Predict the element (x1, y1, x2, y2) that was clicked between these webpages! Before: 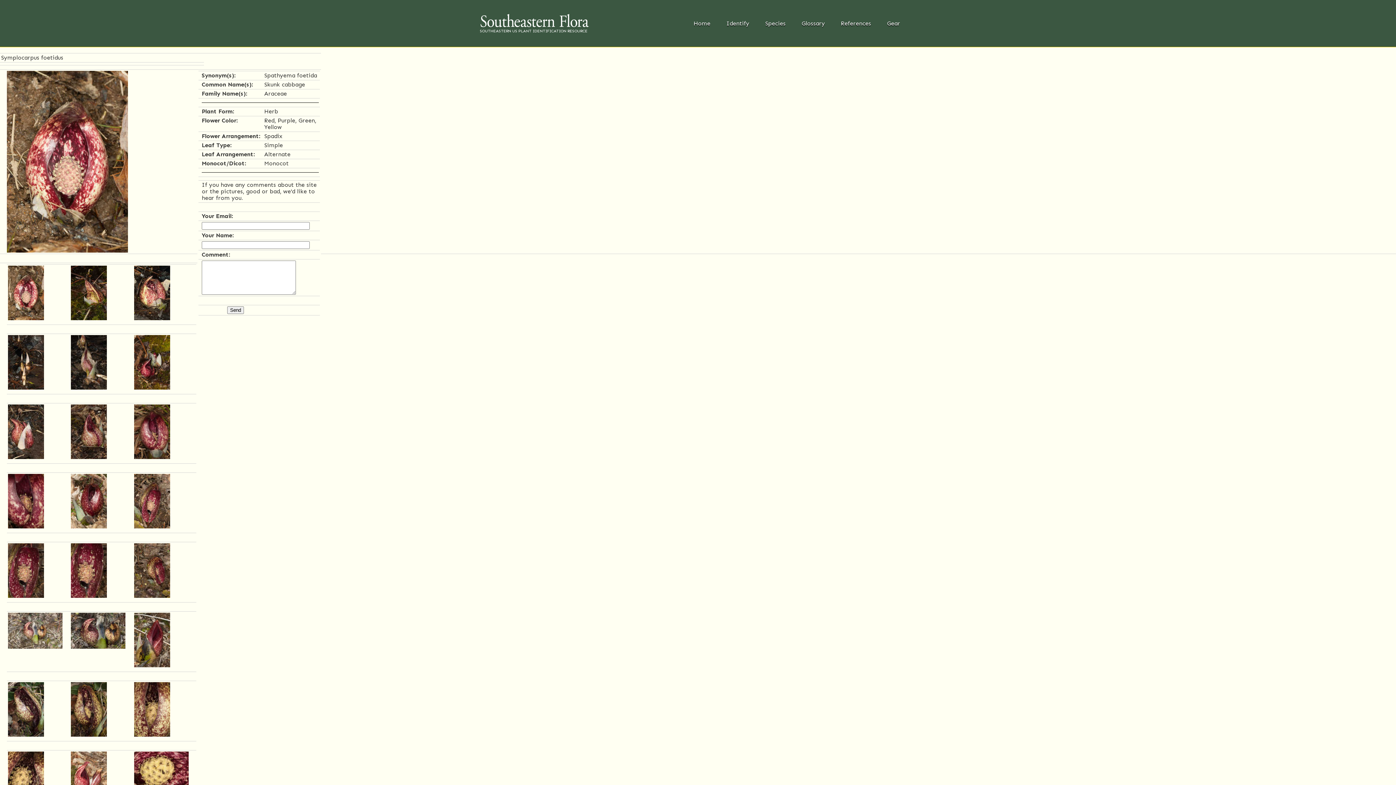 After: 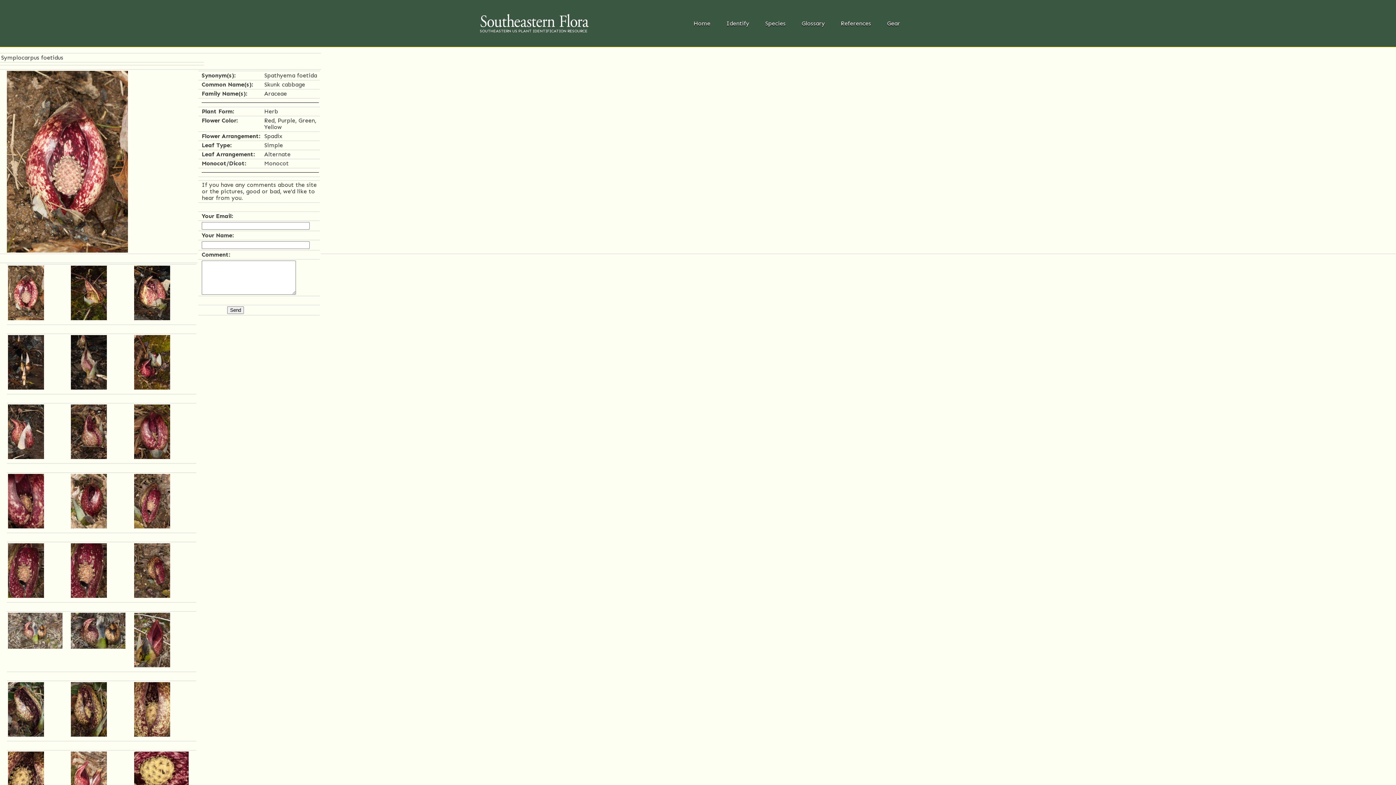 Action: bbox: (70, 731, 106, 738)